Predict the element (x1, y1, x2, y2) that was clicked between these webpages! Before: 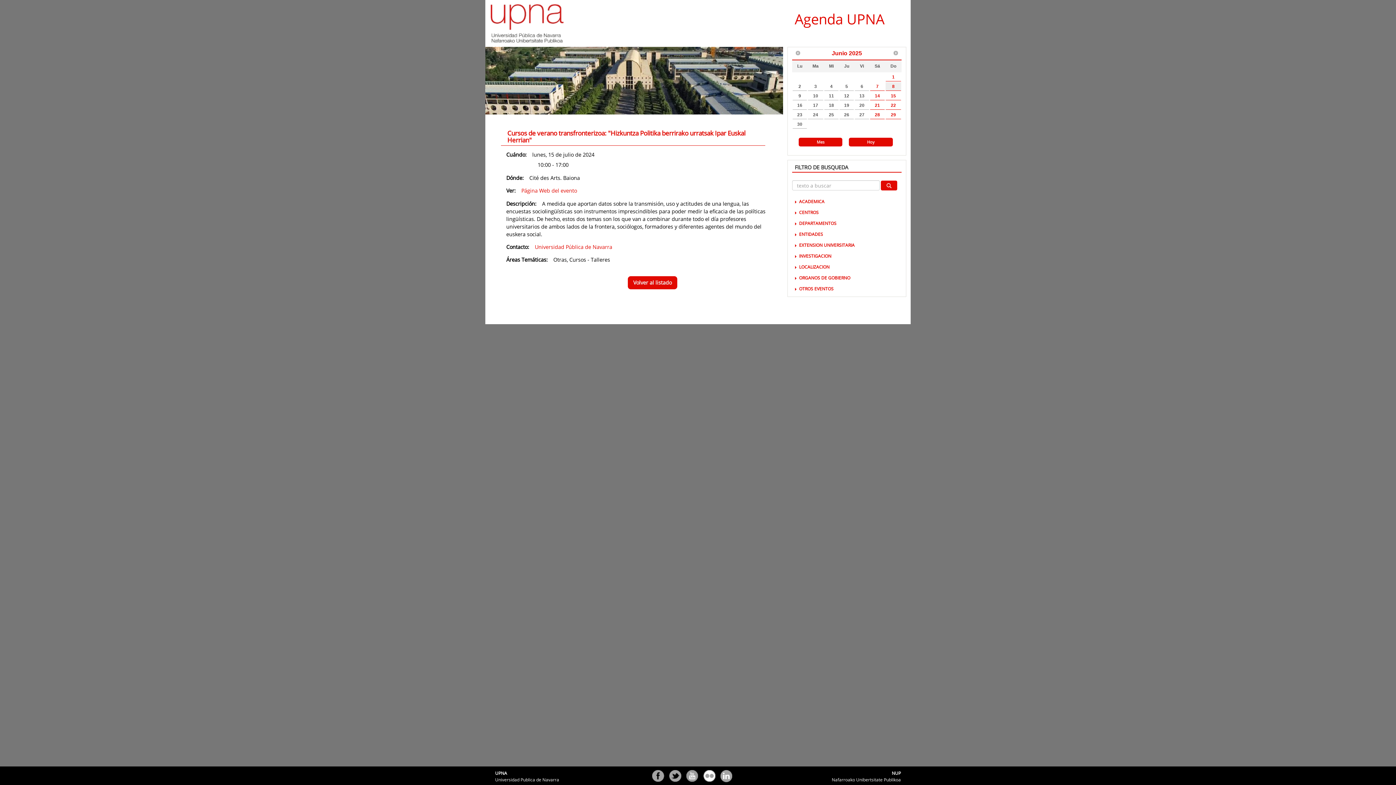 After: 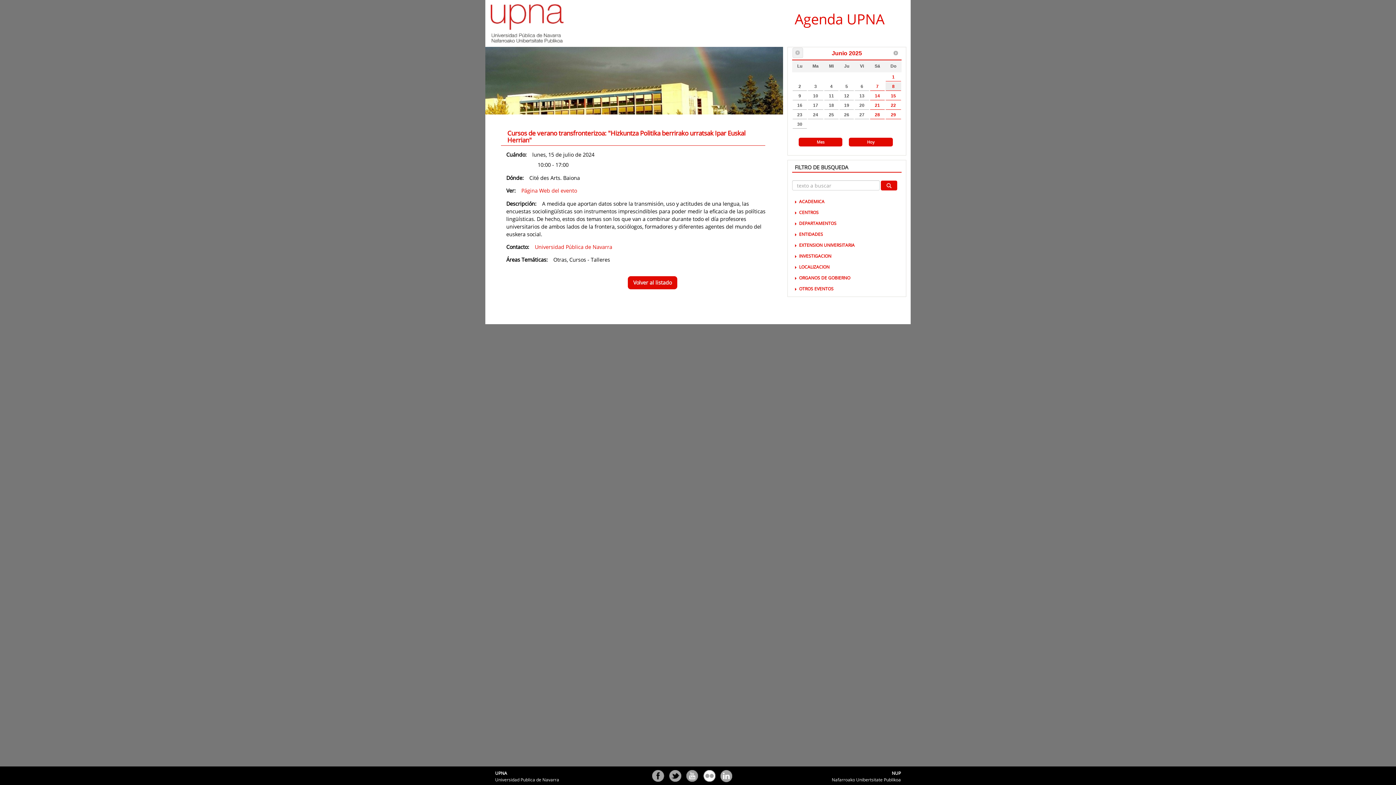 Action: bbox: (793, 48, 803, 58) label: Ant